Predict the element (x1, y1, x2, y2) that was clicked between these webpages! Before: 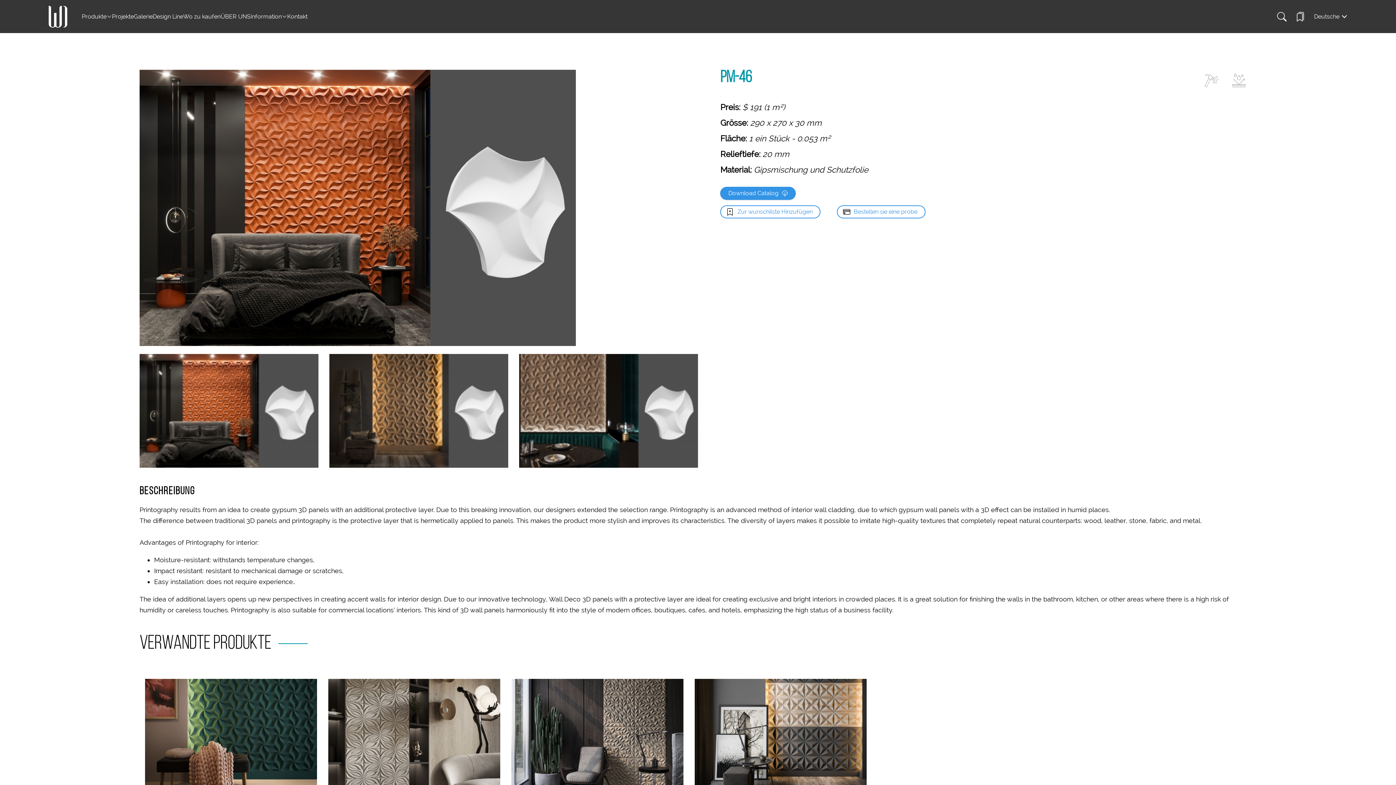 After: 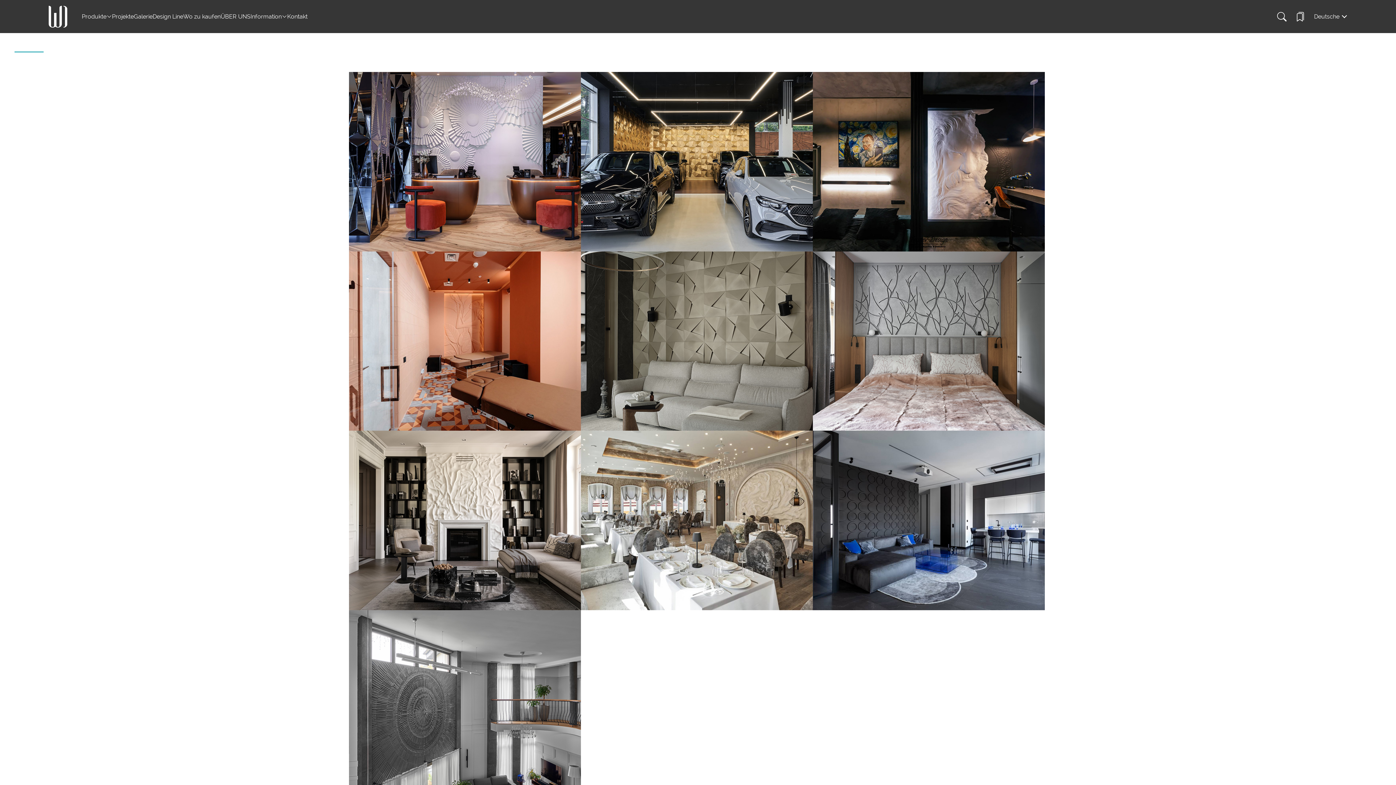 Action: bbox: (112, 12, 133, 20) label: Projekte